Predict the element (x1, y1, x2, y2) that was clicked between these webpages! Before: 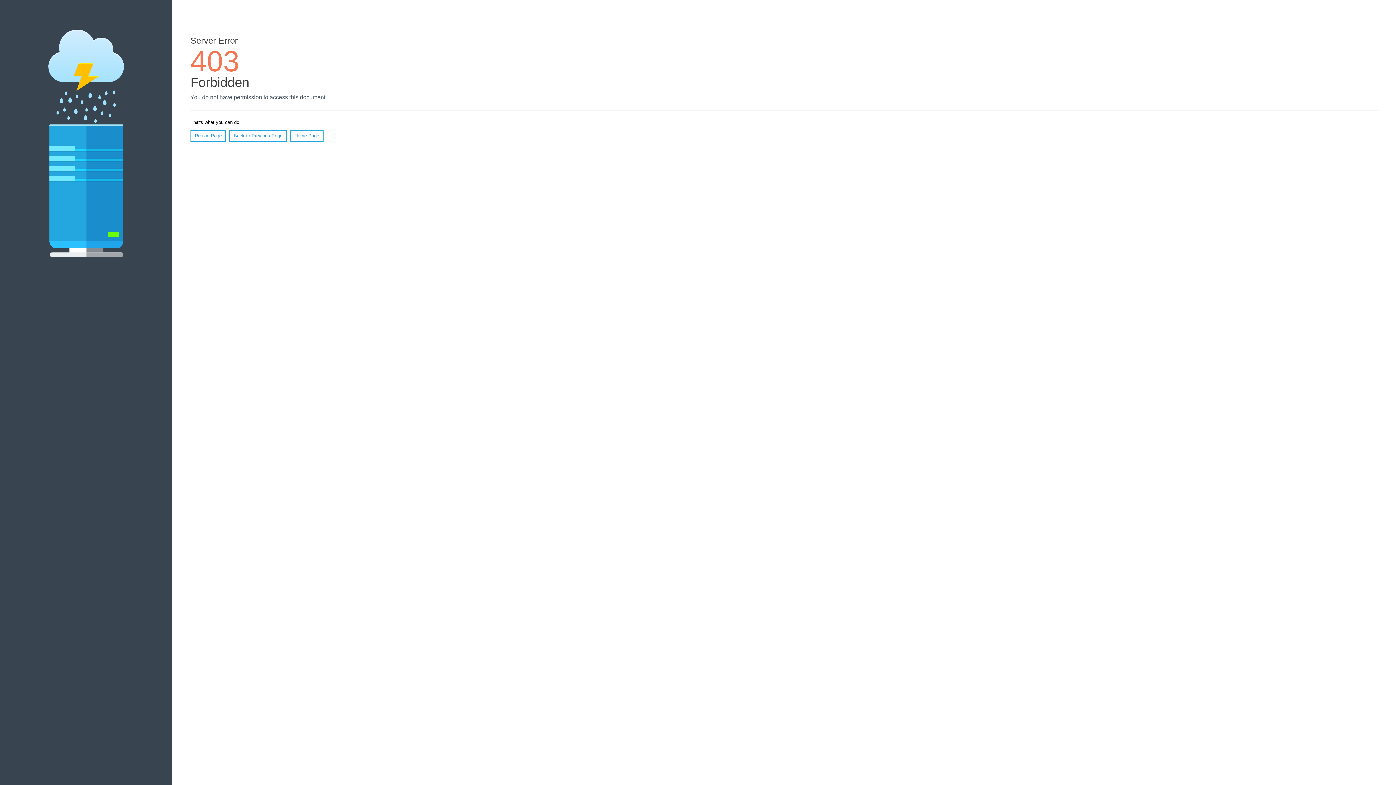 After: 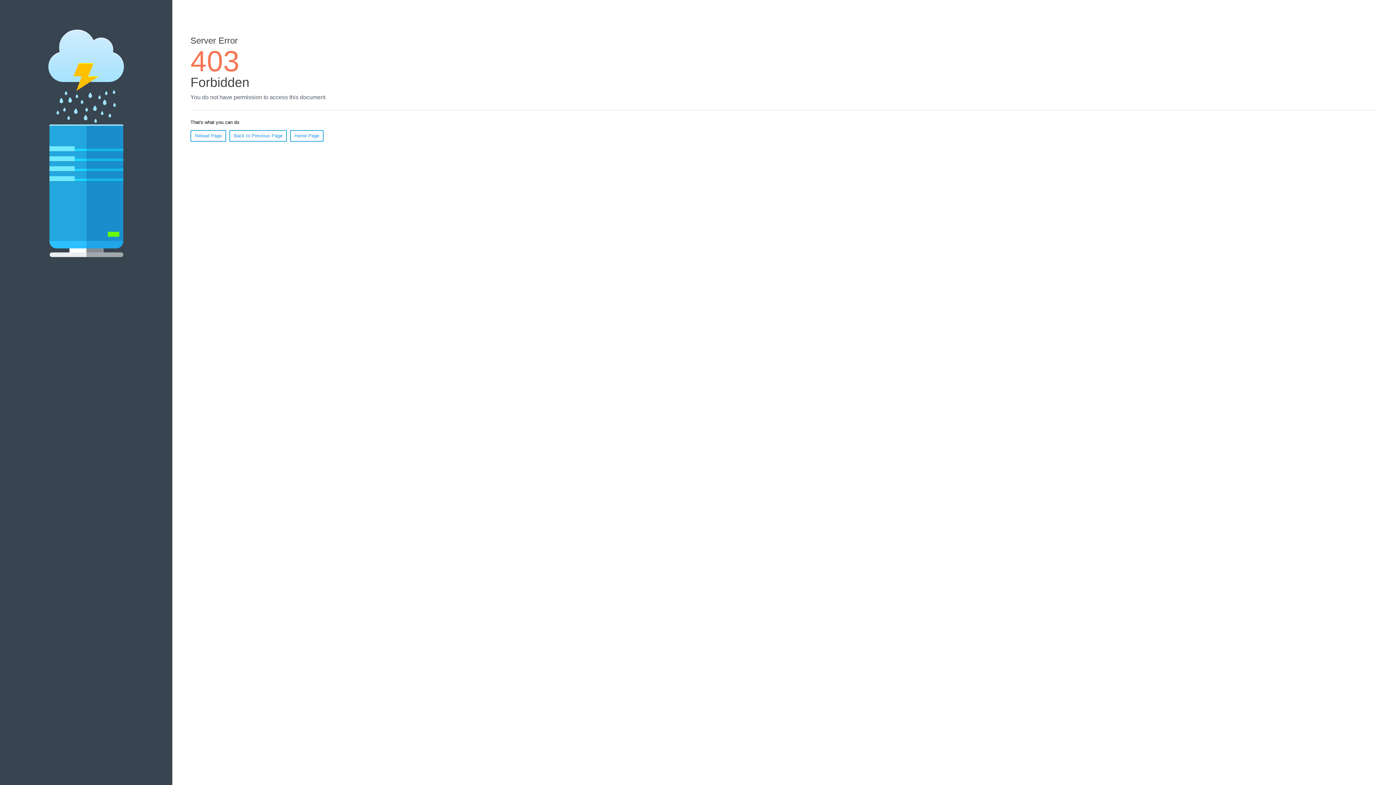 Action: label: Home Page bbox: (290, 130, 323, 141)